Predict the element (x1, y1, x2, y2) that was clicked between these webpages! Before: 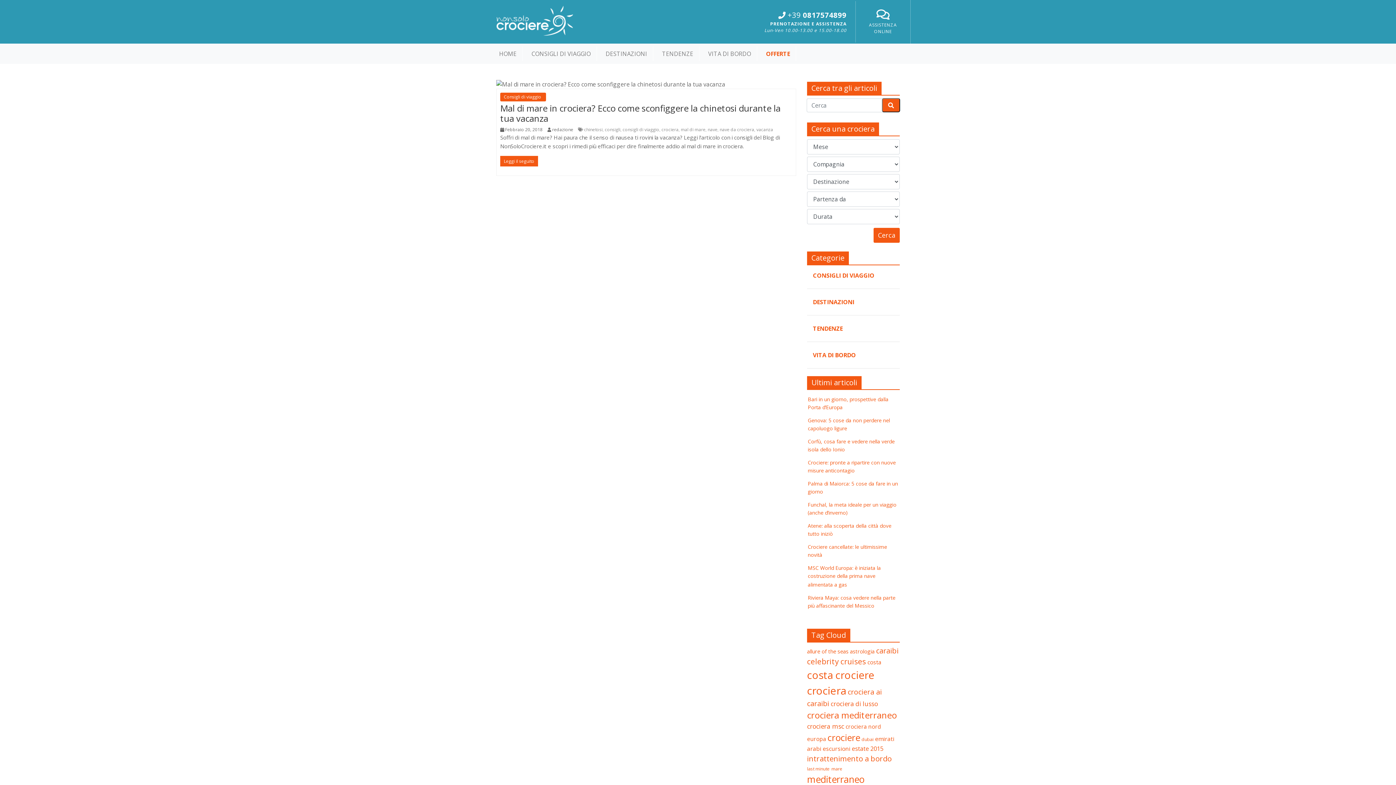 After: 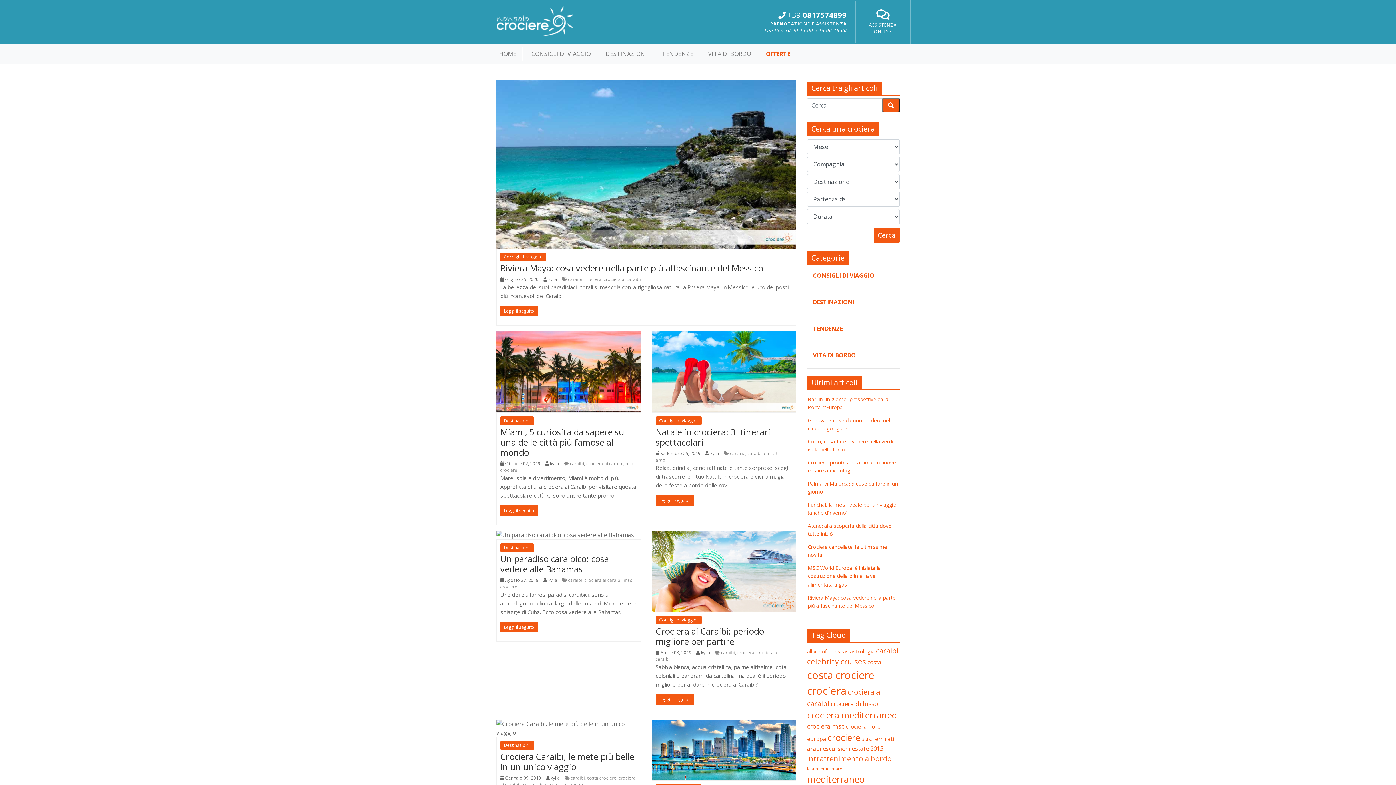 Action: label: caraibi (29 elementi) bbox: (876, 646, 898, 656)